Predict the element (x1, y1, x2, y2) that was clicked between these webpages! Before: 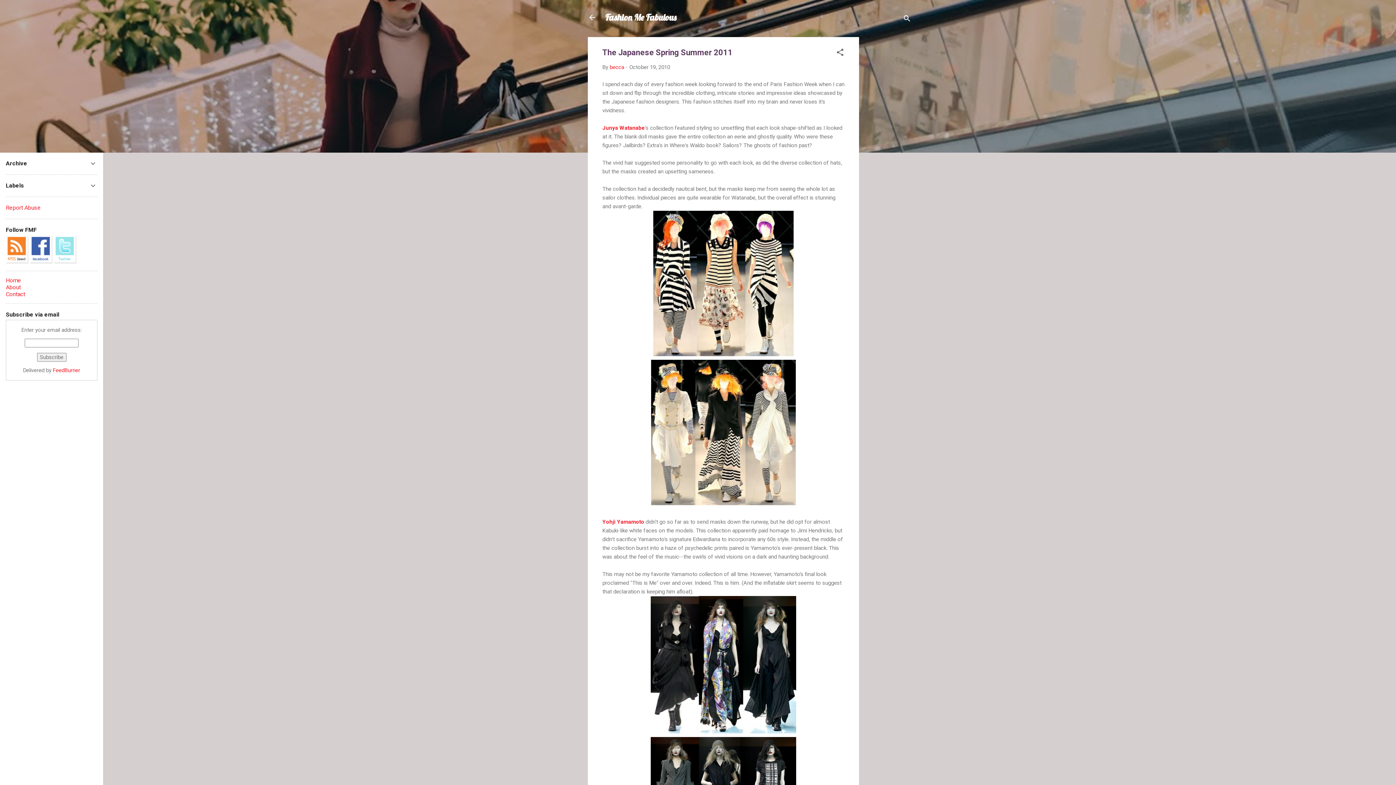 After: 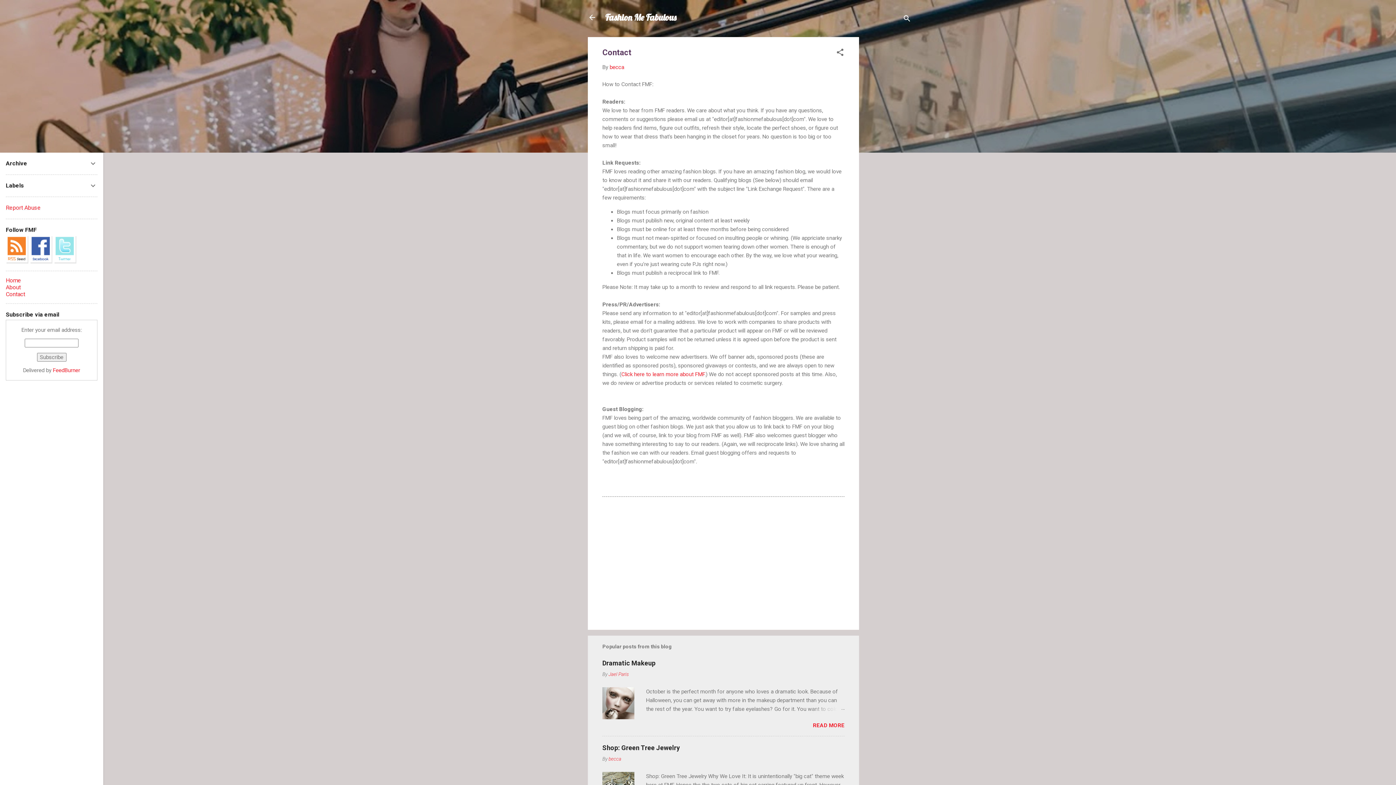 Action: label: Contact bbox: (5, 290, 25, 297)